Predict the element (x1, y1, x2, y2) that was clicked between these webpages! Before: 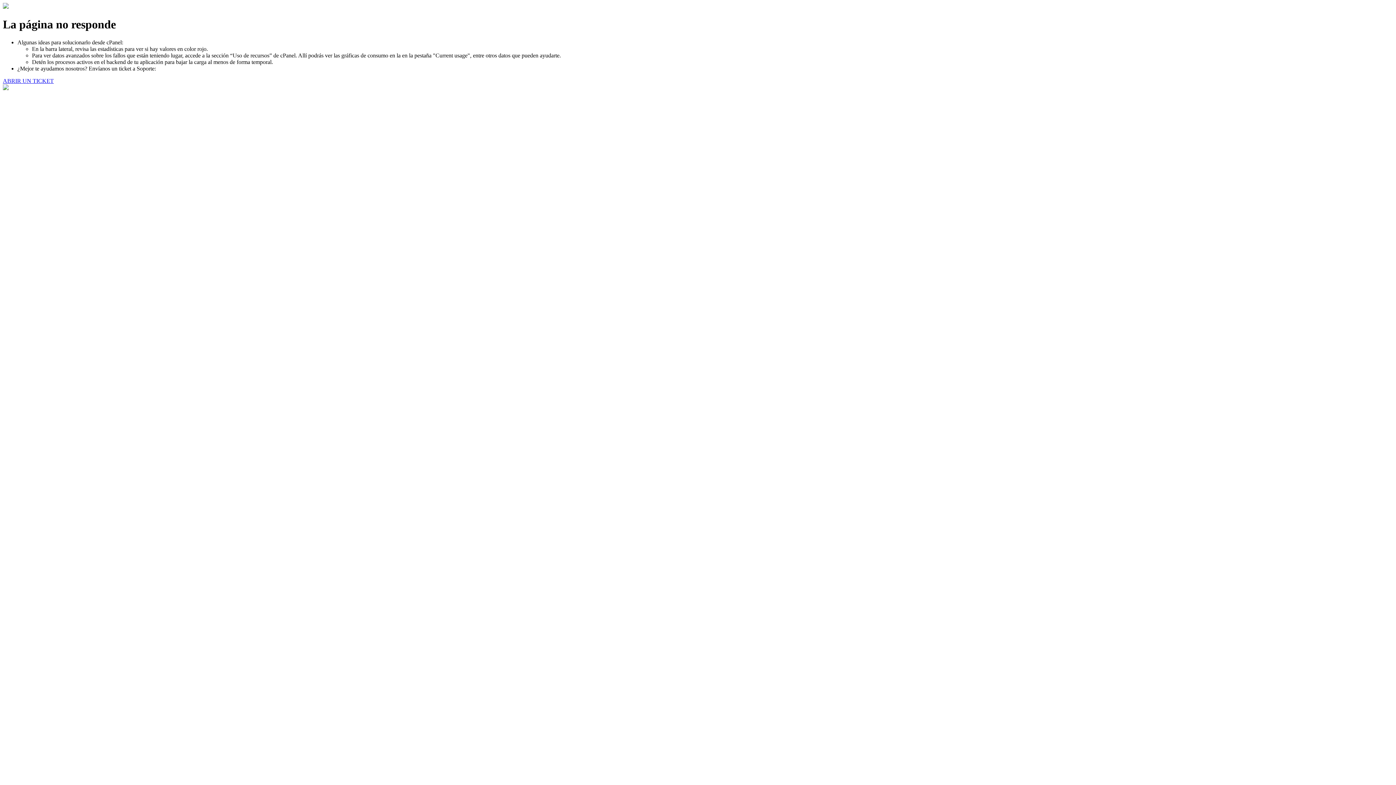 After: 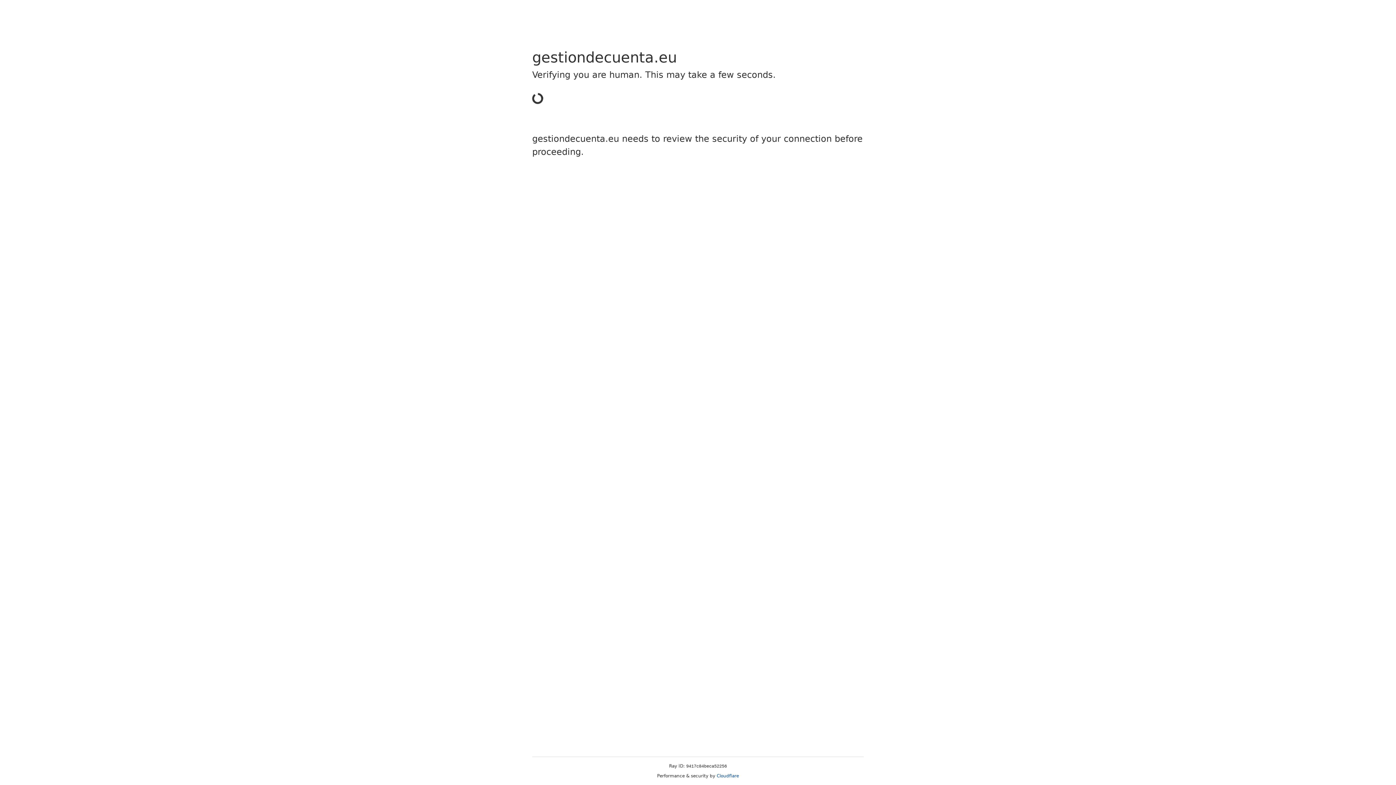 Action: label: ABRIR UN TICKET bbox: (2, 77, 53, 83)